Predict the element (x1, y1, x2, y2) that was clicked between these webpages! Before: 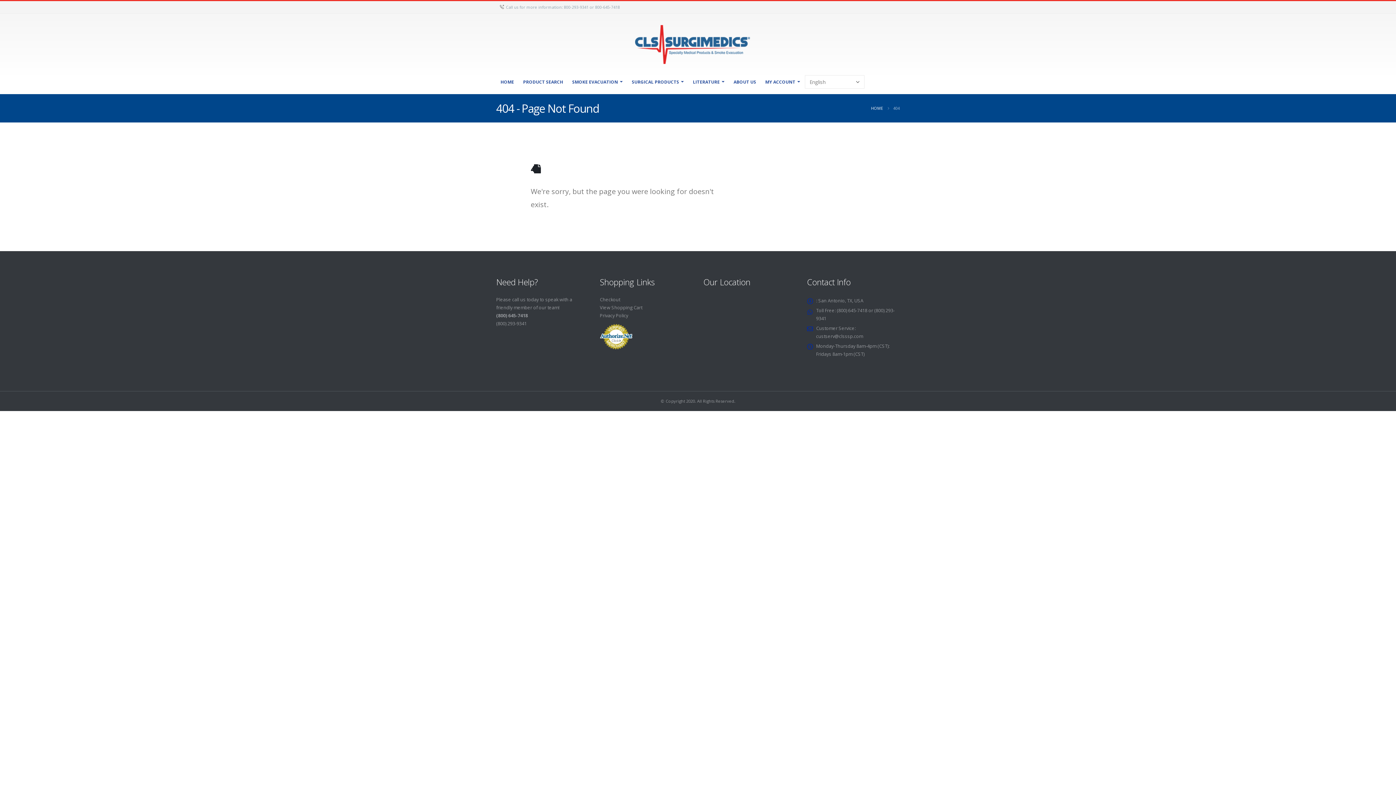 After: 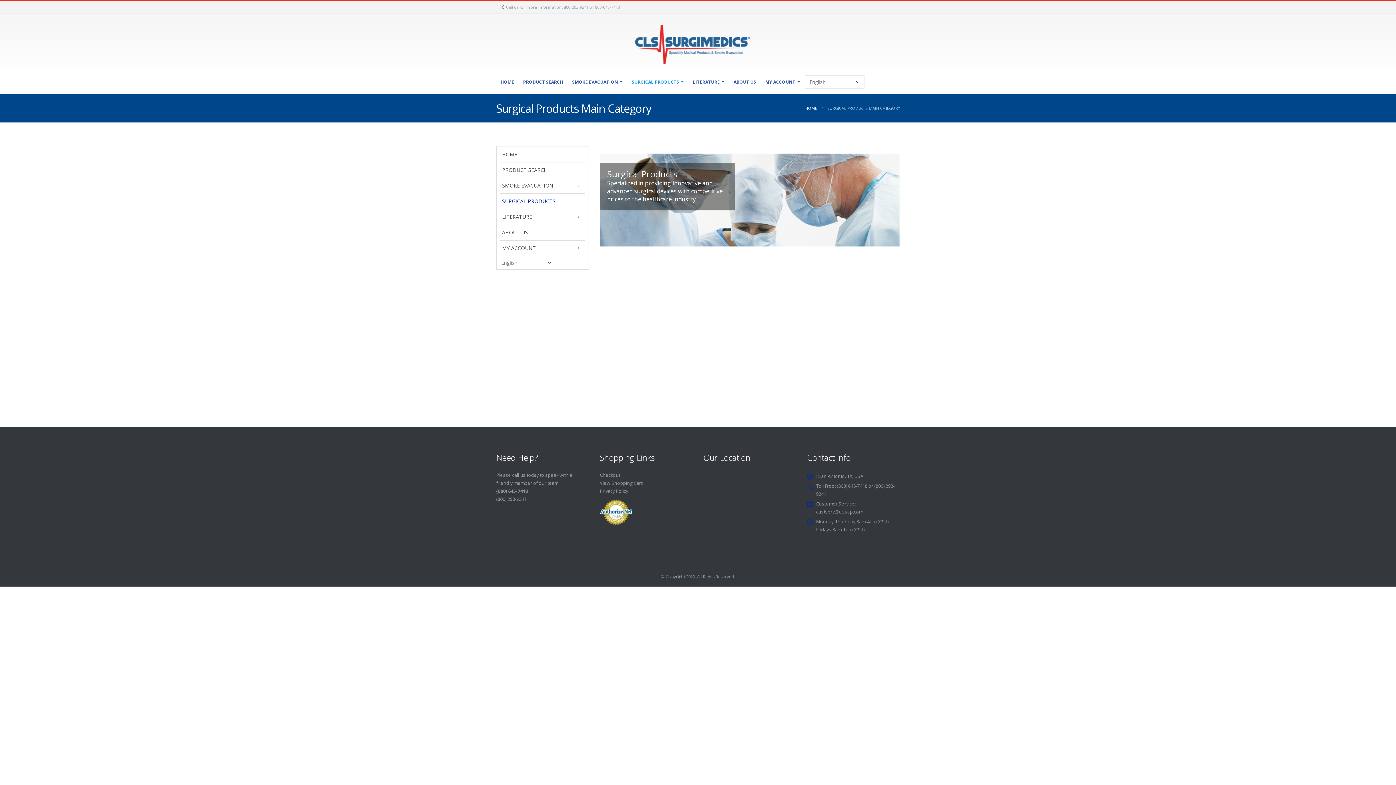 Action: bbox: (627, 75, 688, 88) label: SURGICAL PRODUCTS